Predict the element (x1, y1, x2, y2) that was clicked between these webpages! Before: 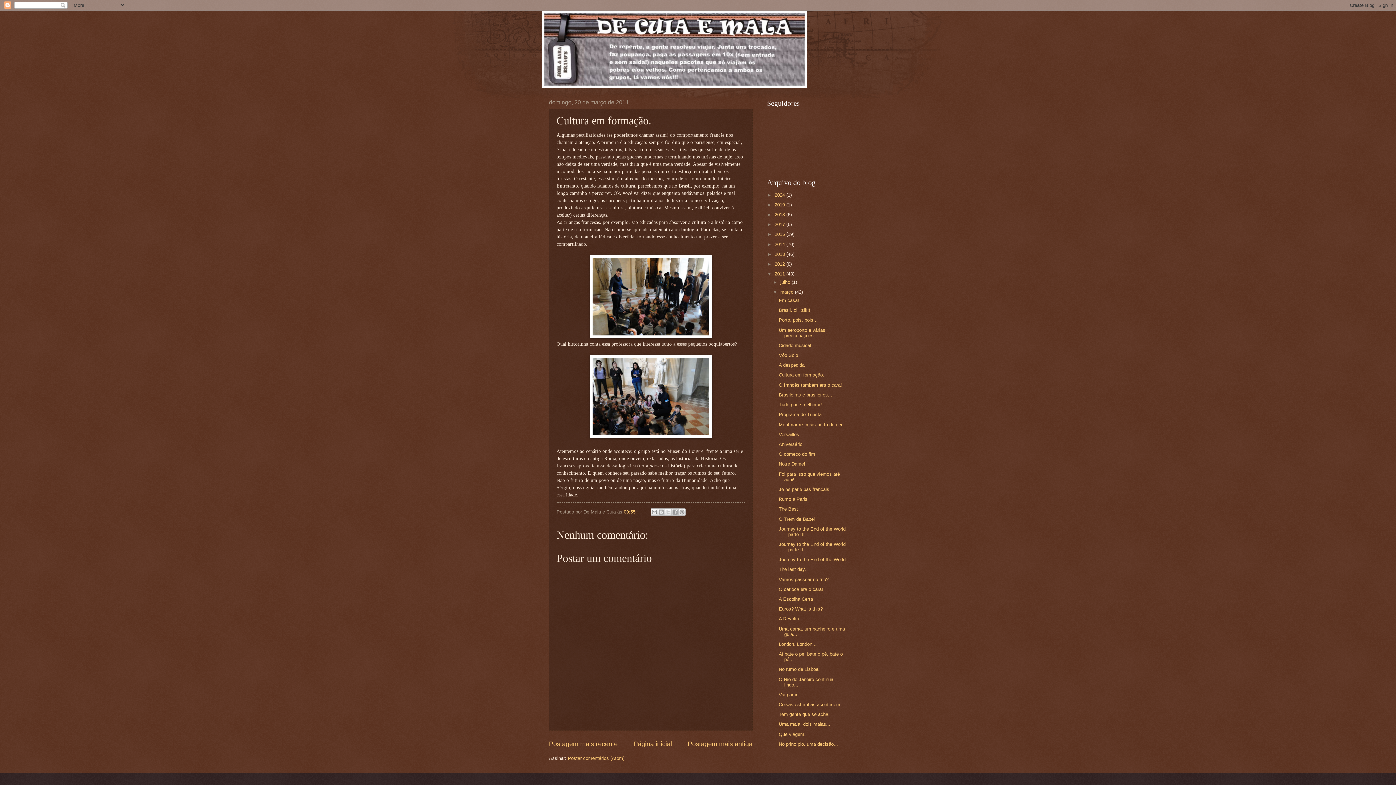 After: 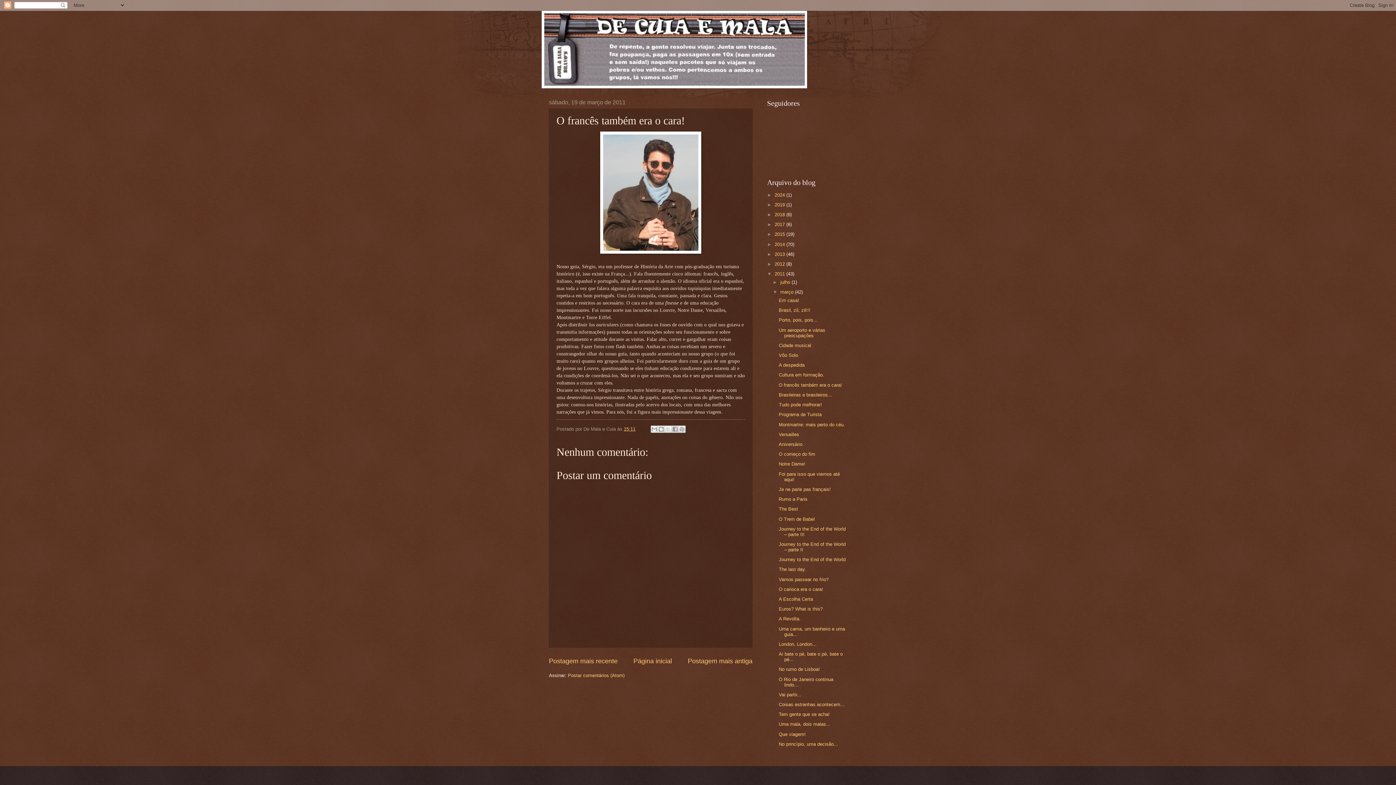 Action: label: O francês também era o cara! bbox: (778, 382, 842, 387)